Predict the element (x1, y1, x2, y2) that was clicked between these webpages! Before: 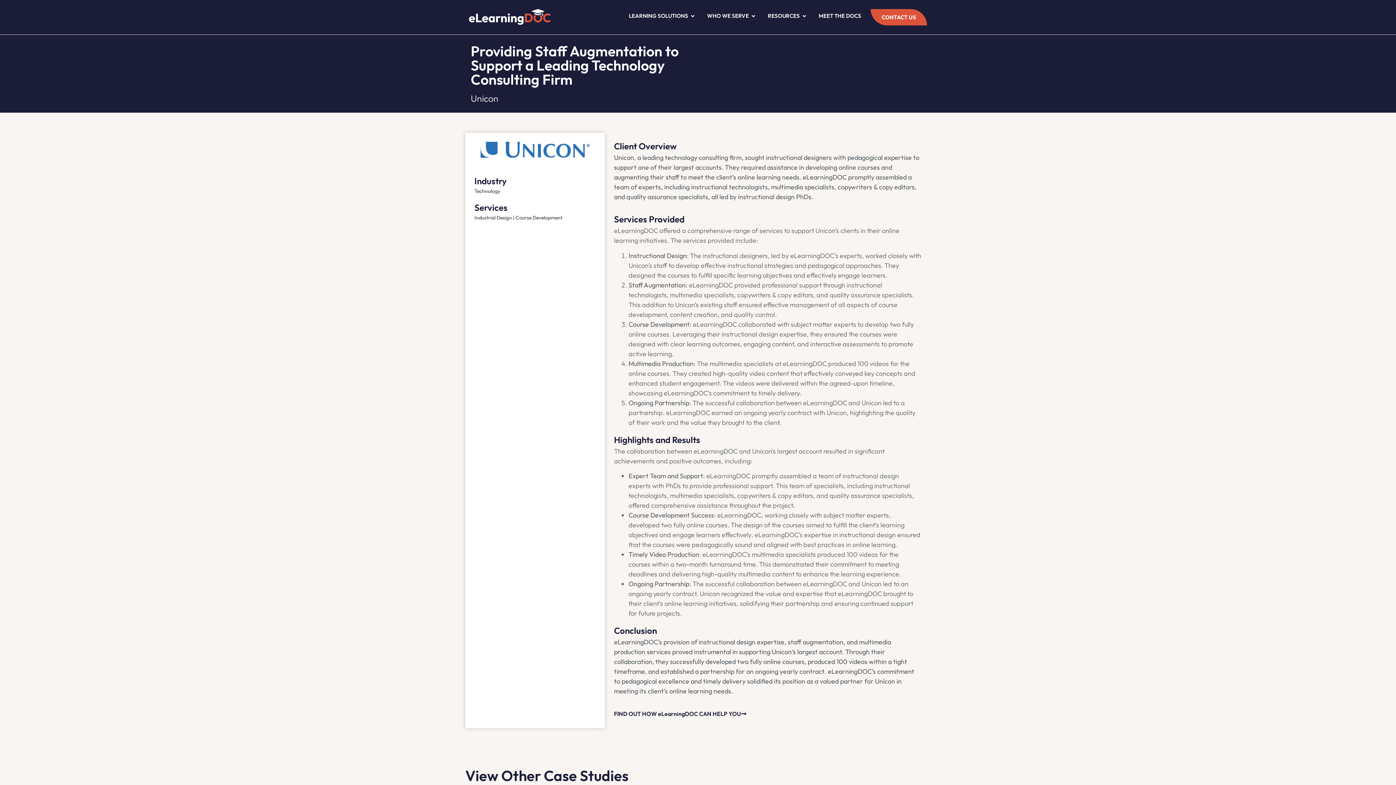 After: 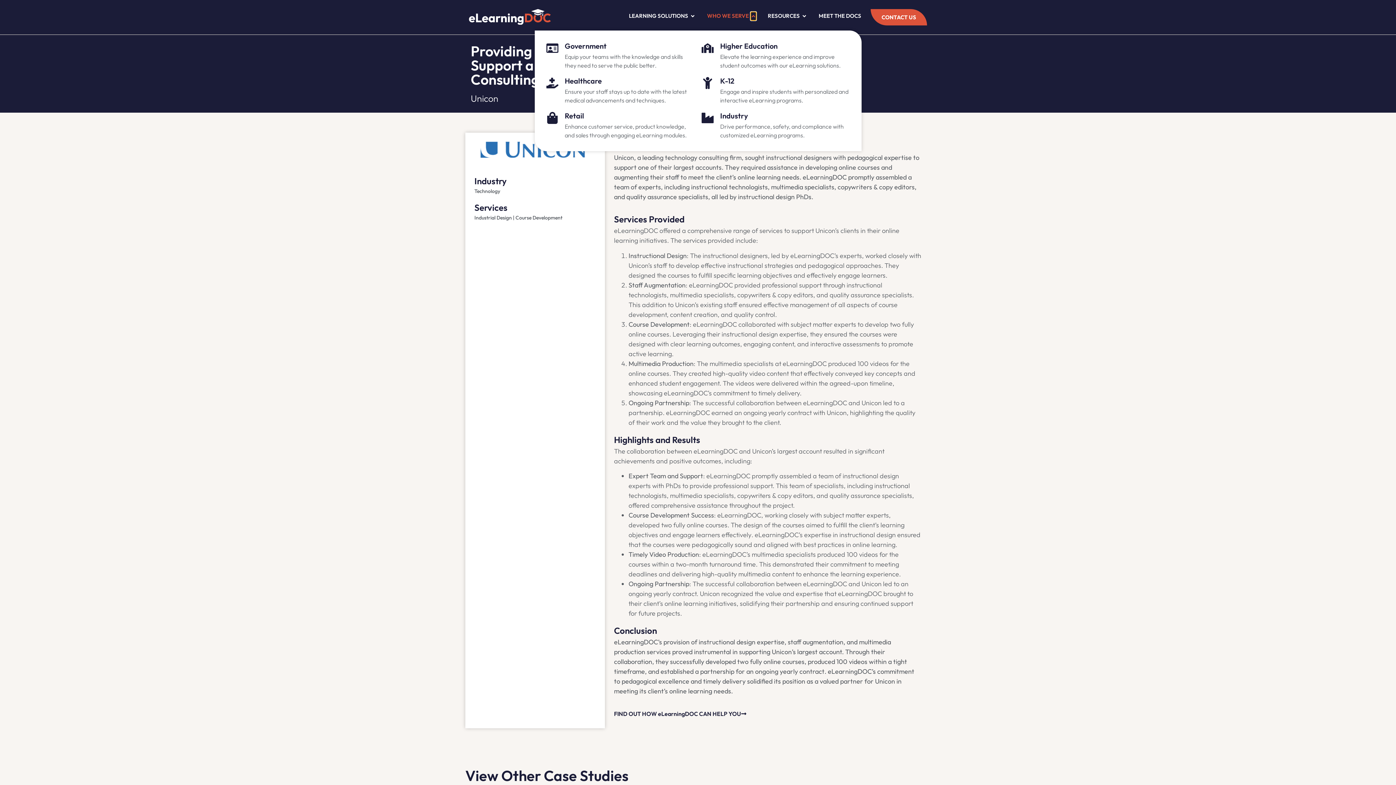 Action: bbox: (750, 12, 756, 20) label: Open Who We Serve